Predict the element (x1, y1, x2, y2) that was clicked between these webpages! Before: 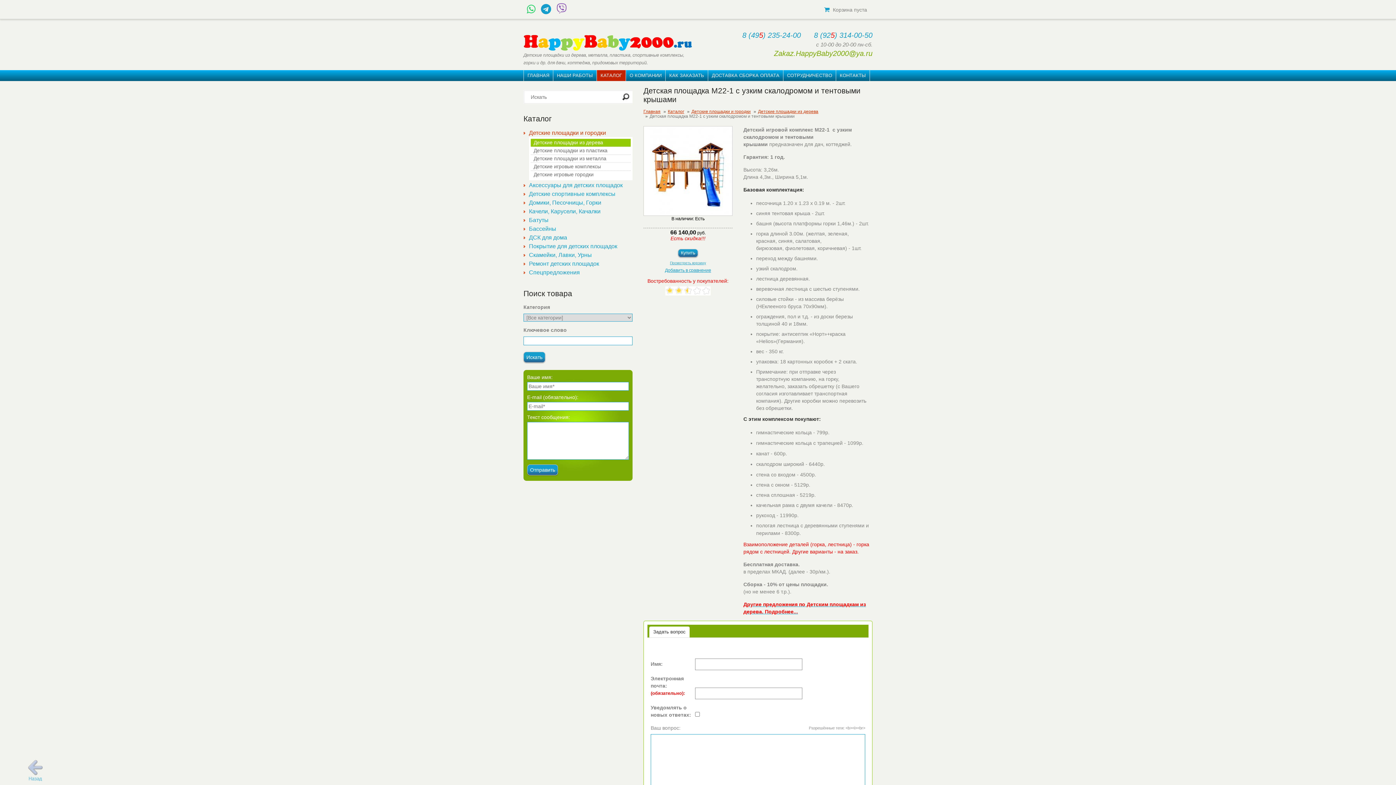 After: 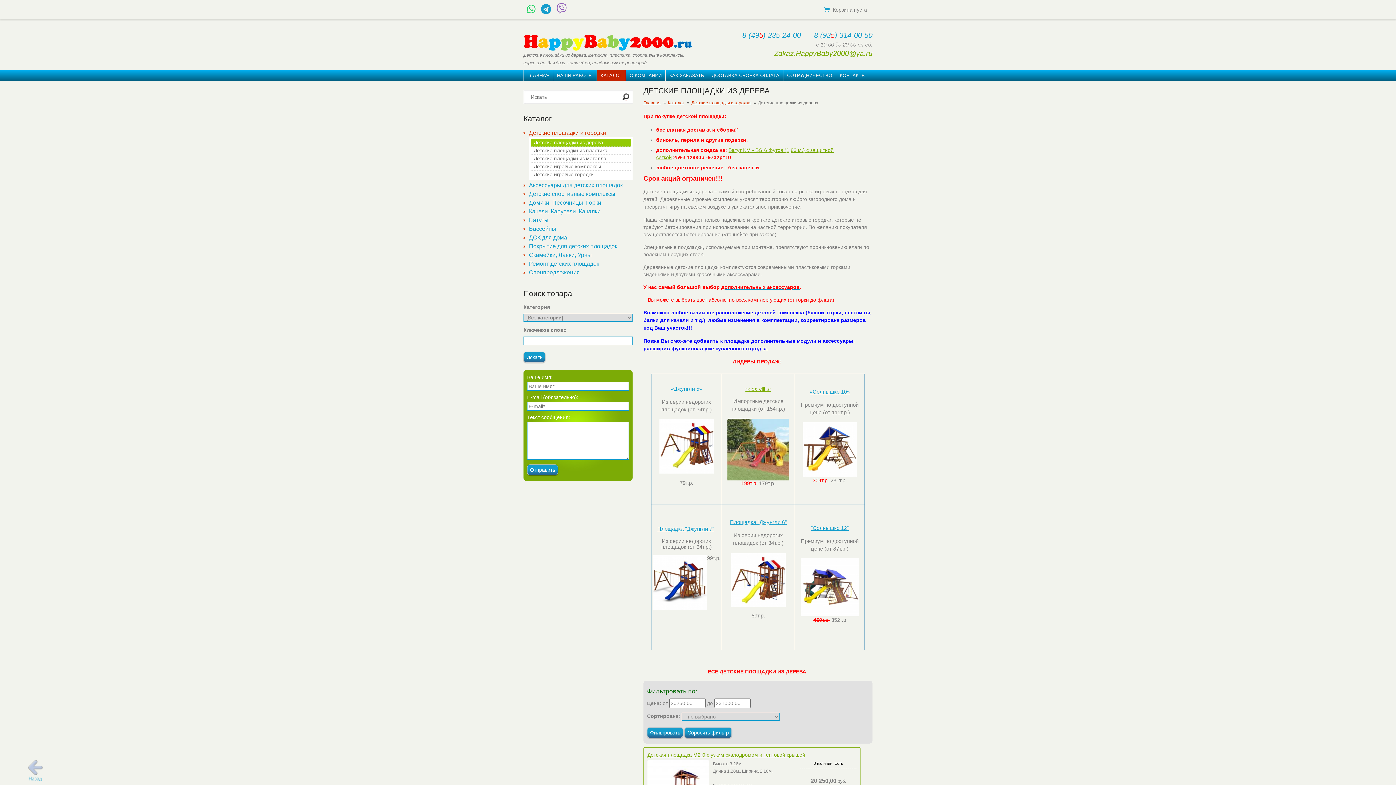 Action: bbox: (530, 138, 630, 146) label: Детские площадки из дерева